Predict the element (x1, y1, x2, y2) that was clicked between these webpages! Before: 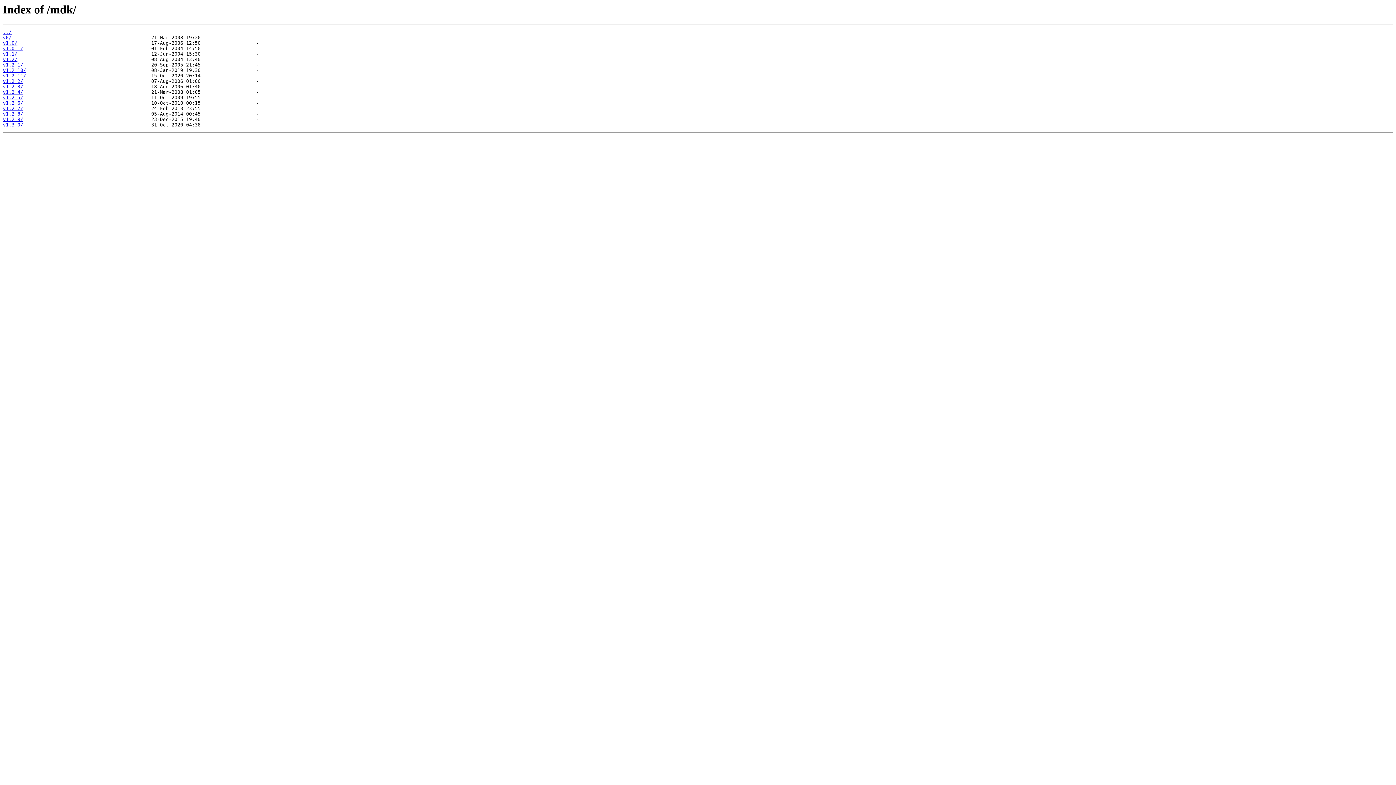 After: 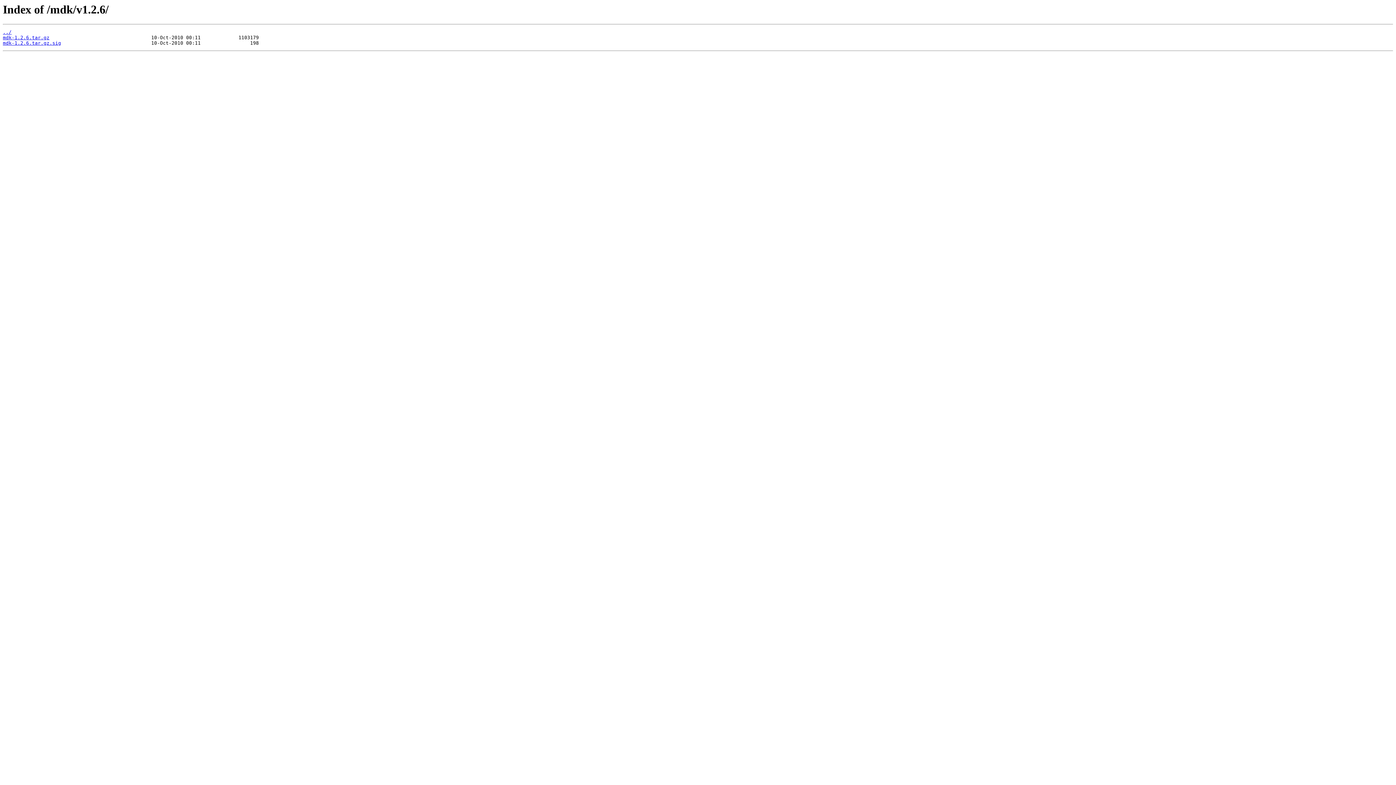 Action: label: v1.2.6/ bbox: (2, 100, 23, 105)